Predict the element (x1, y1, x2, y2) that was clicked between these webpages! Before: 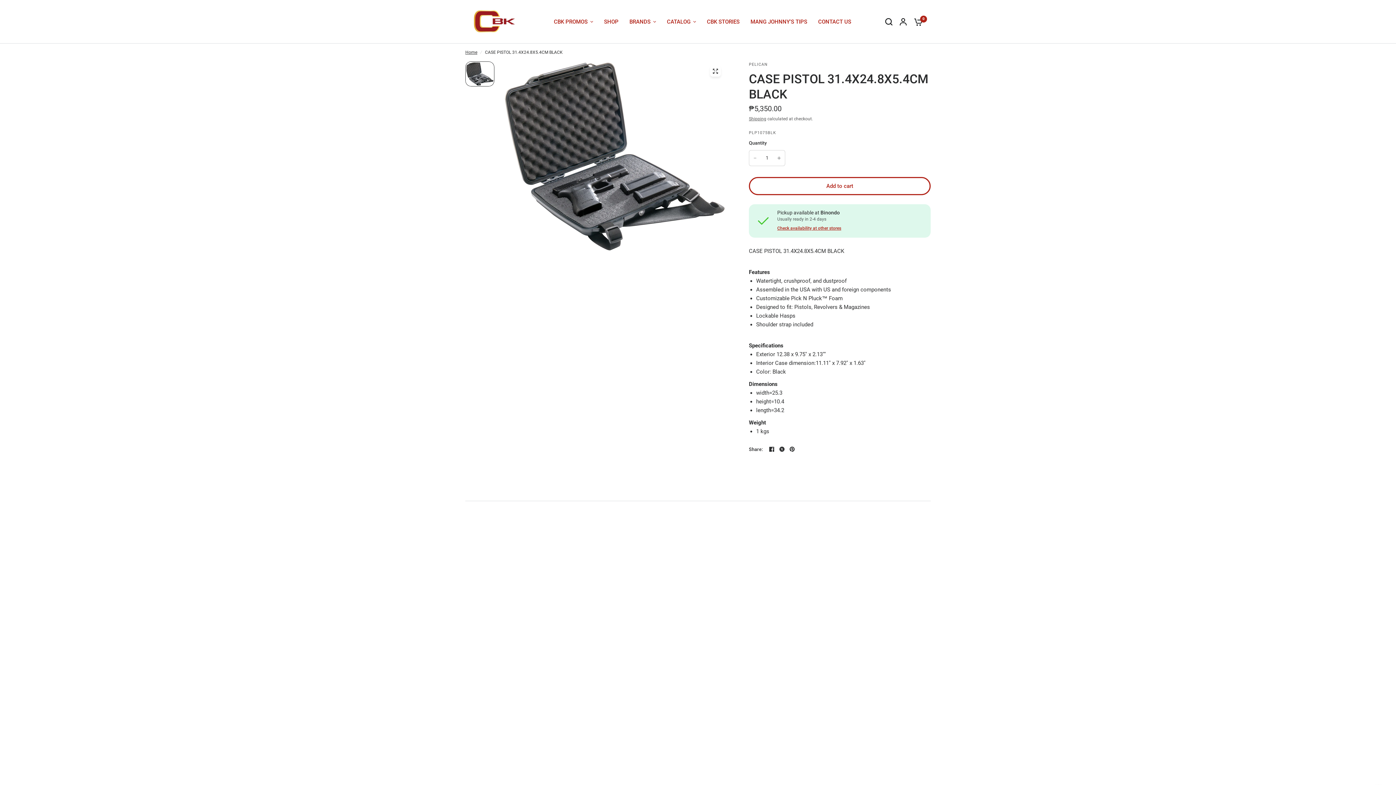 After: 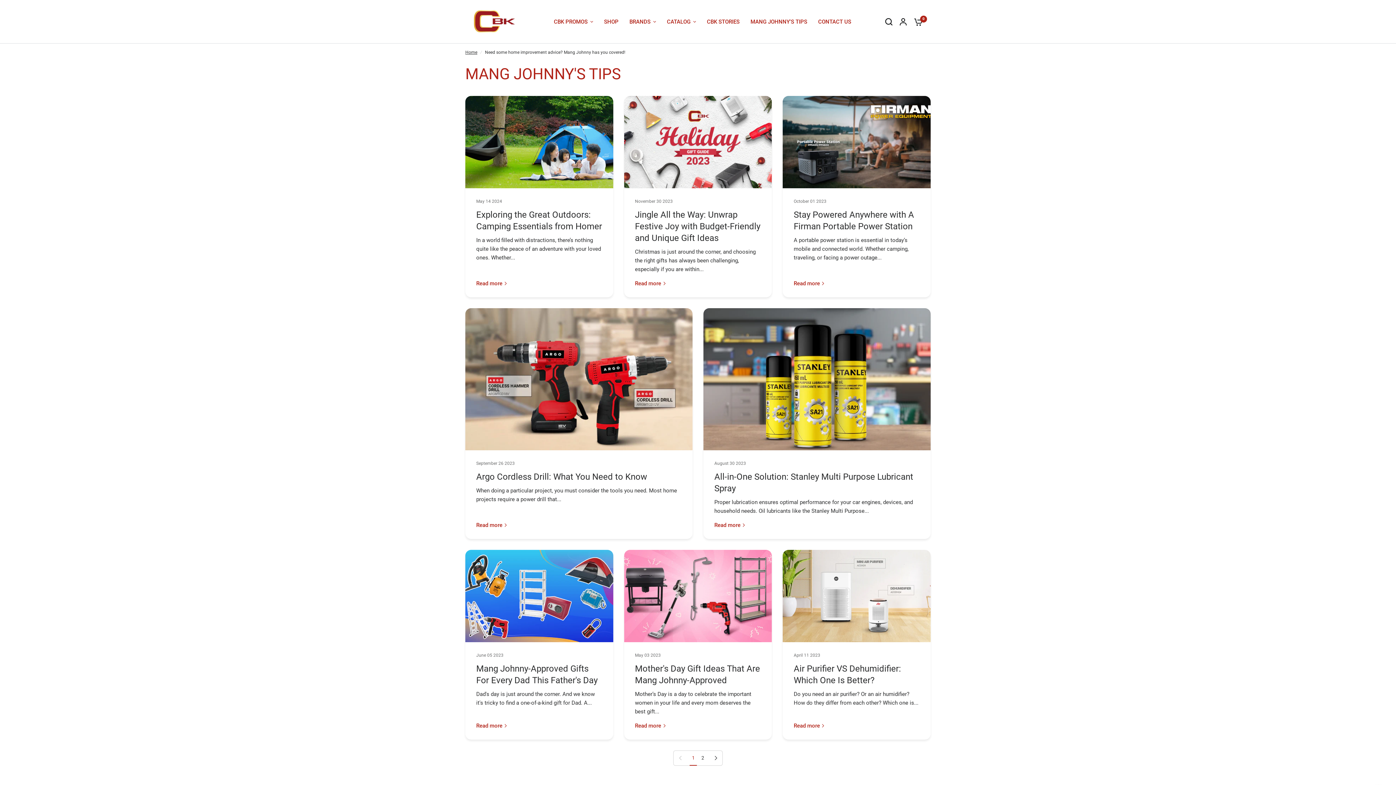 Action: bbox: (750, 17, 807, 26) label: MANG JOHNNY'S TIPS